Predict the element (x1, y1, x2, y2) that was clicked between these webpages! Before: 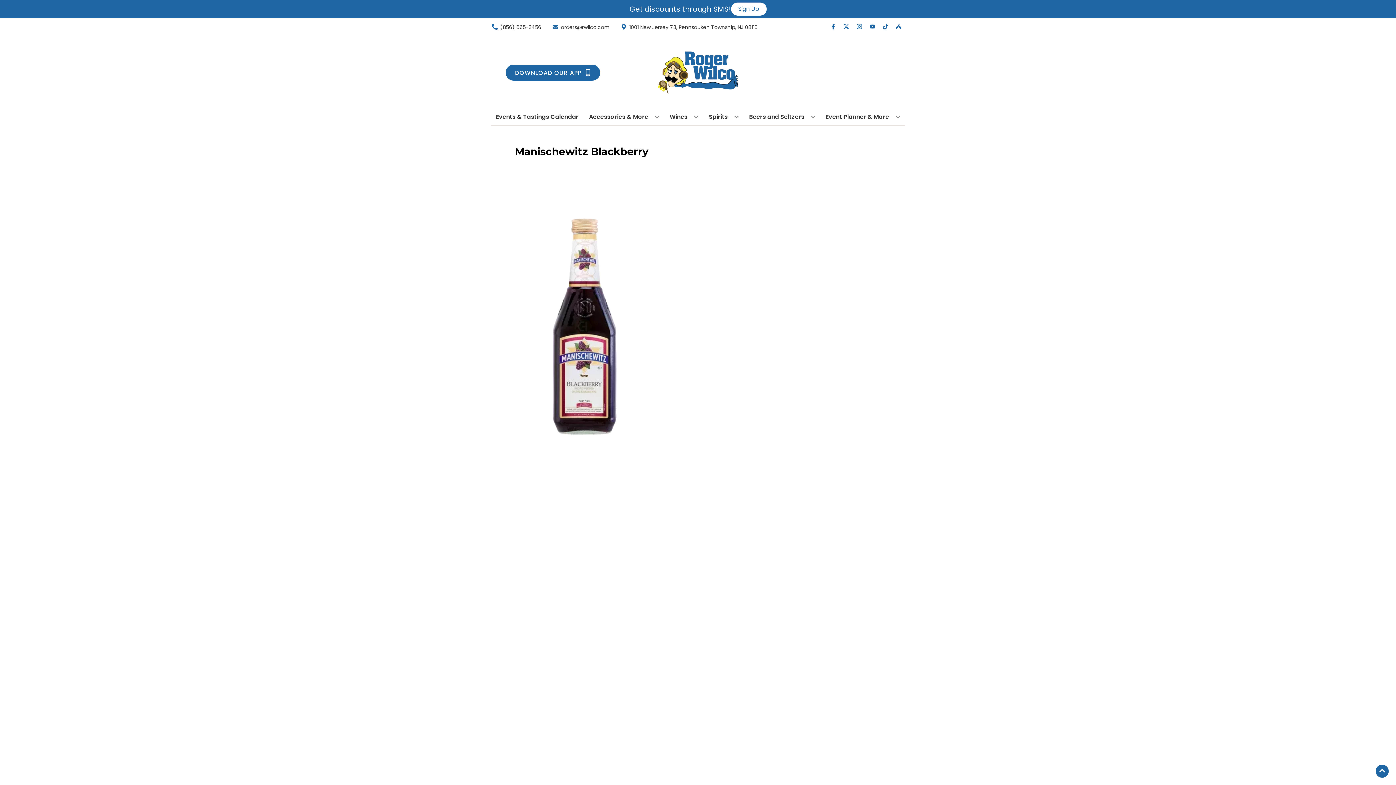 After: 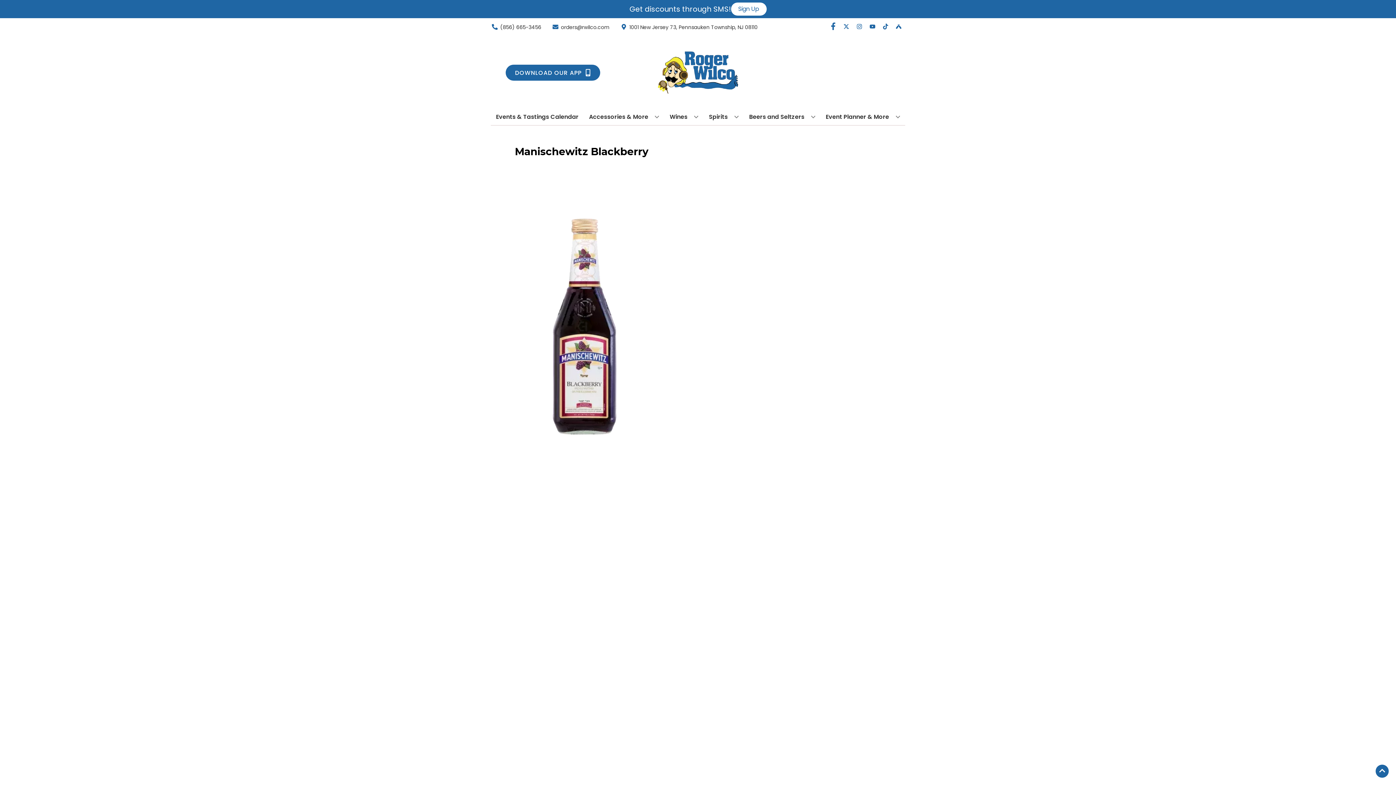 Action: bbox: (826, 23, 840, 30) label: Opens facebook in a new tab